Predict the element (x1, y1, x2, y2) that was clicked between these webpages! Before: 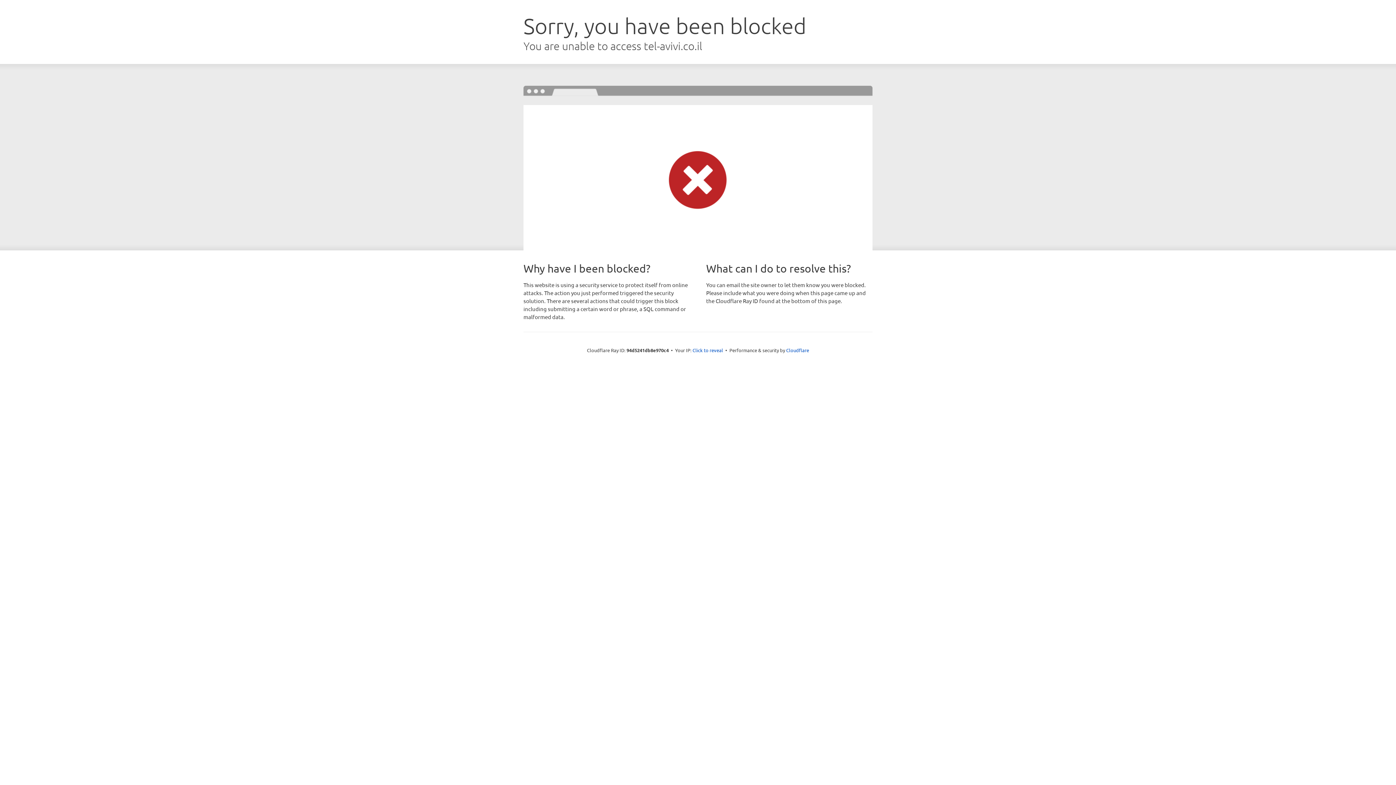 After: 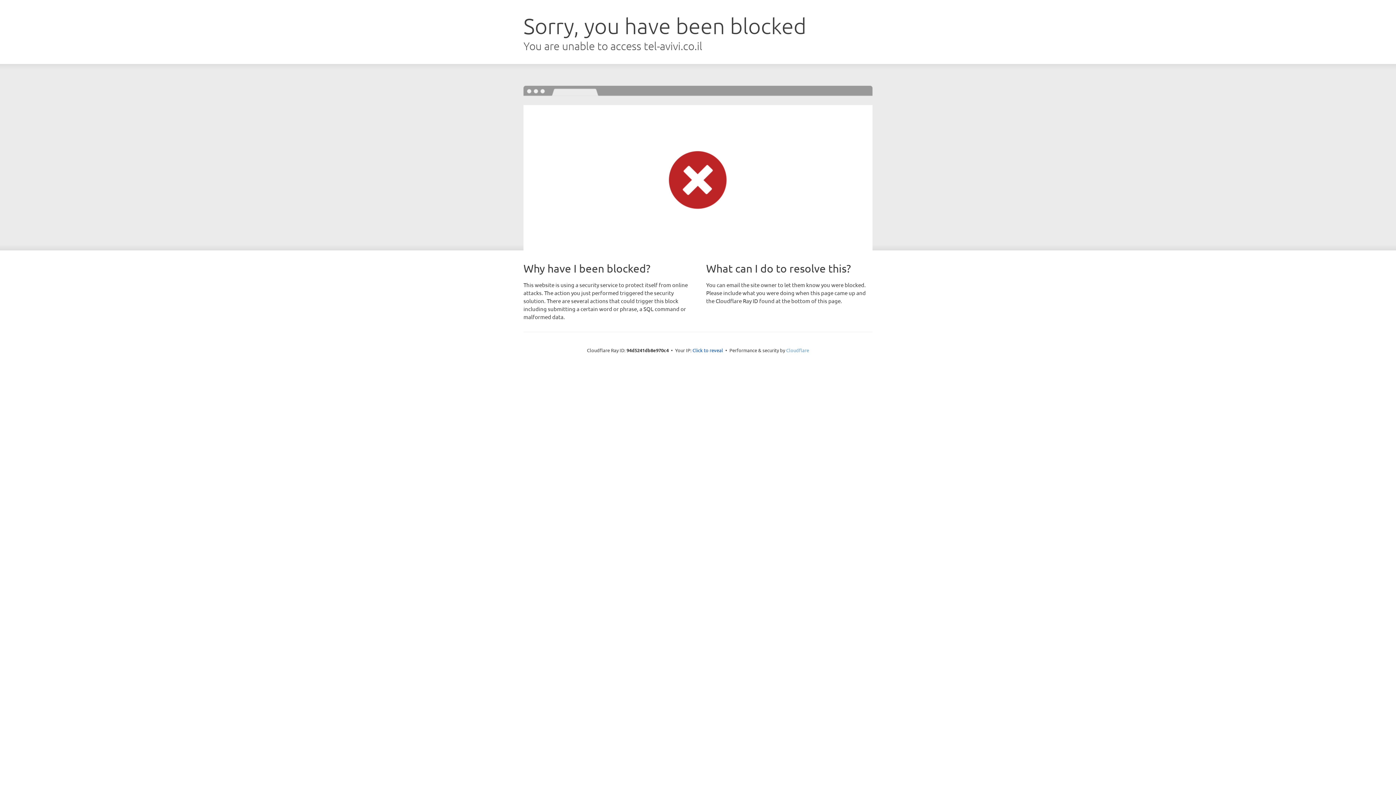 Action: bbox: (786, 347, 809, 353) label: Cloudflare